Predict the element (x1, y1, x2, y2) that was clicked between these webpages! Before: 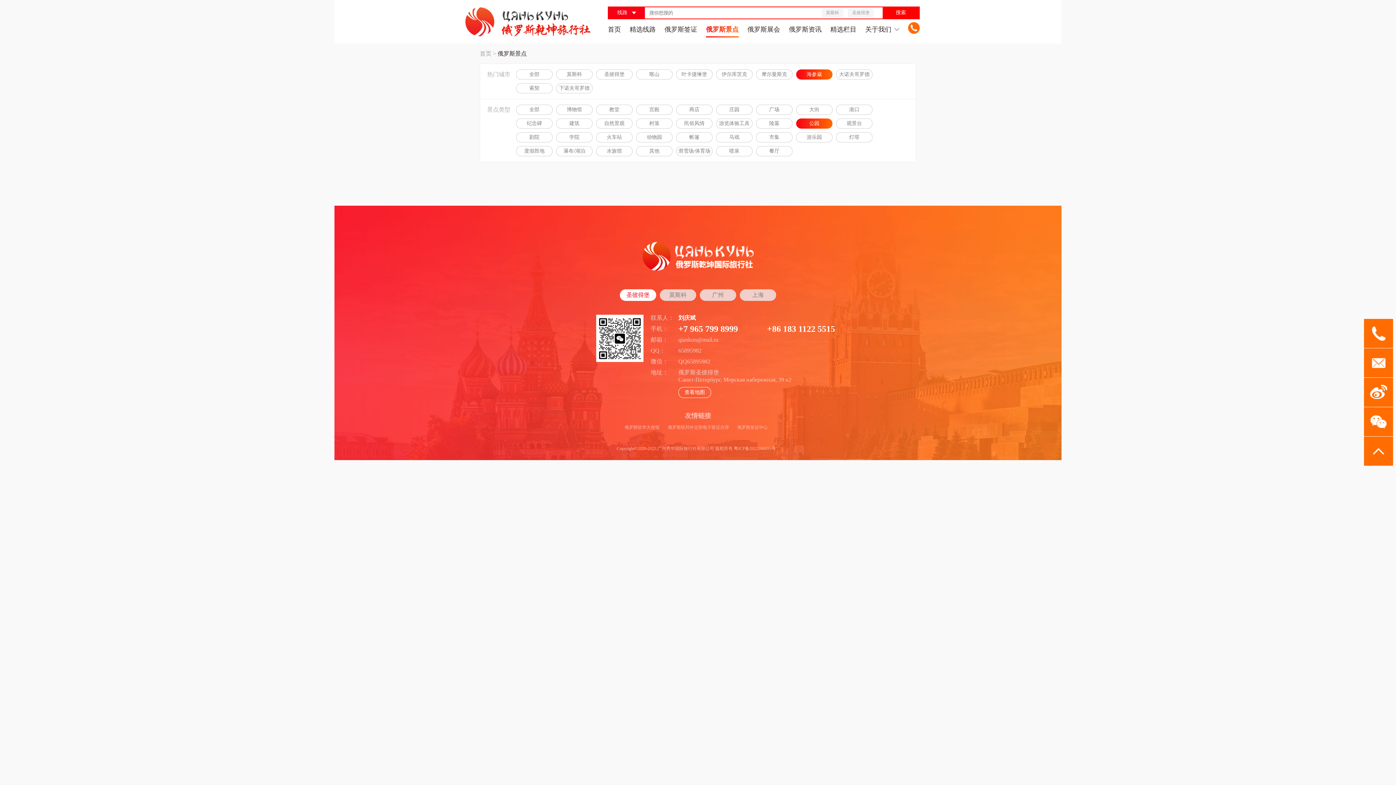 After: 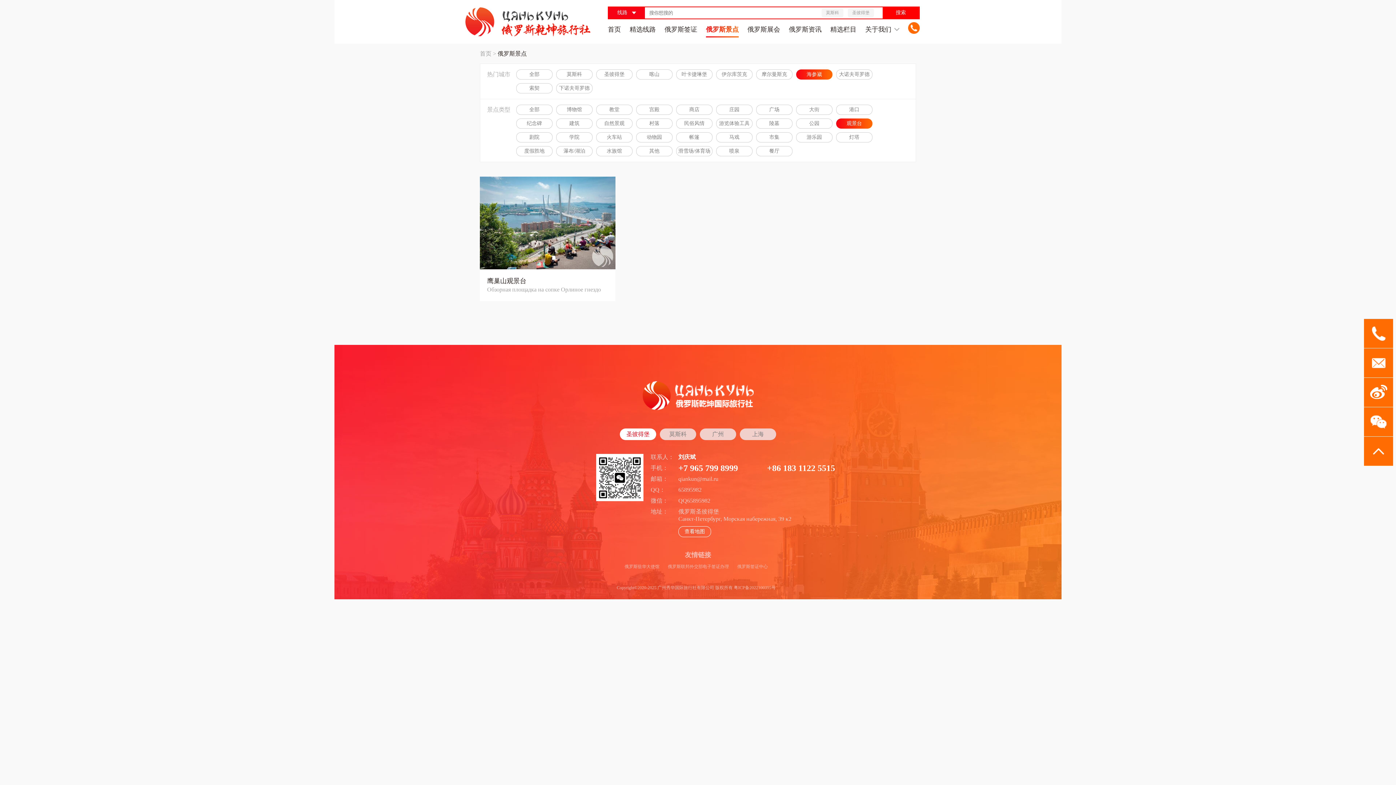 Action: label: 观景台 bbox: (836, 118, 872, 128)